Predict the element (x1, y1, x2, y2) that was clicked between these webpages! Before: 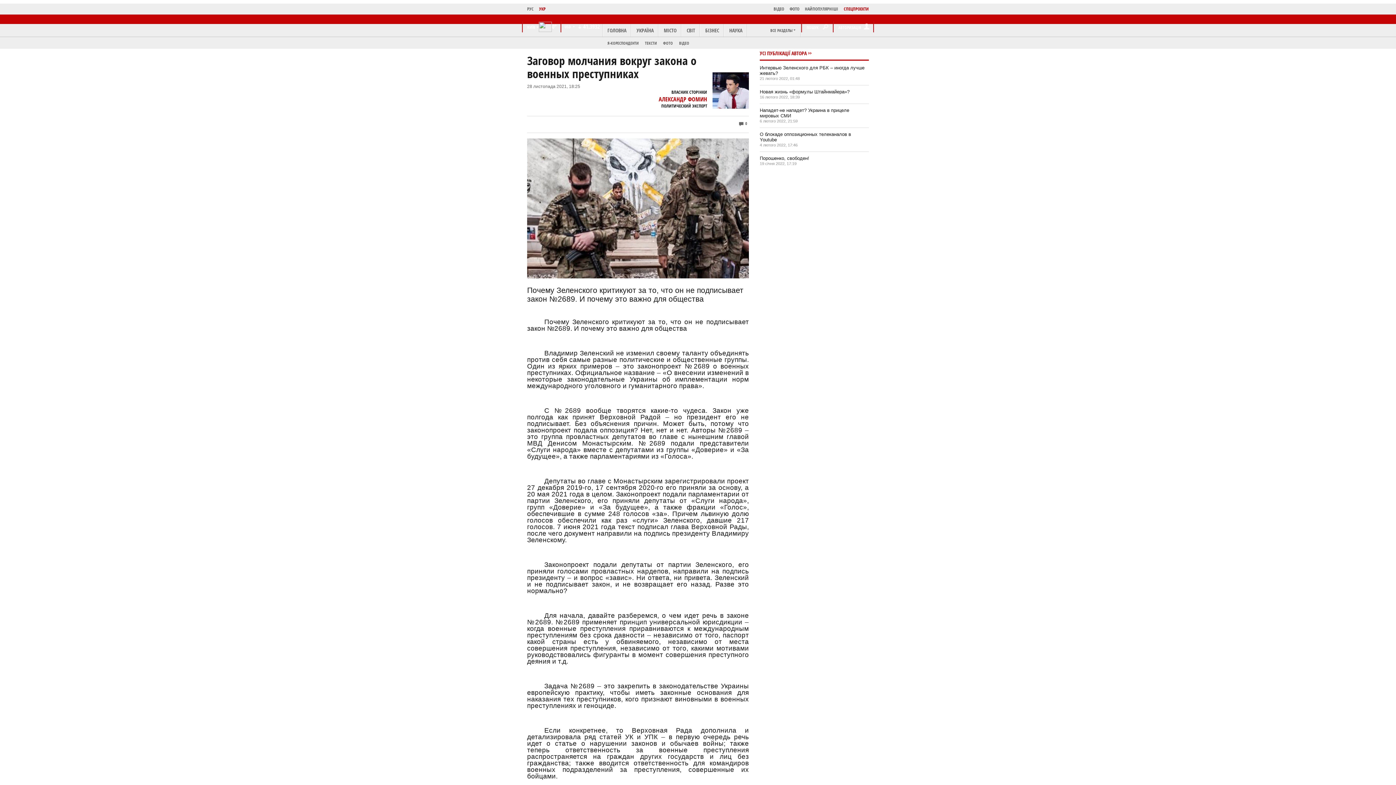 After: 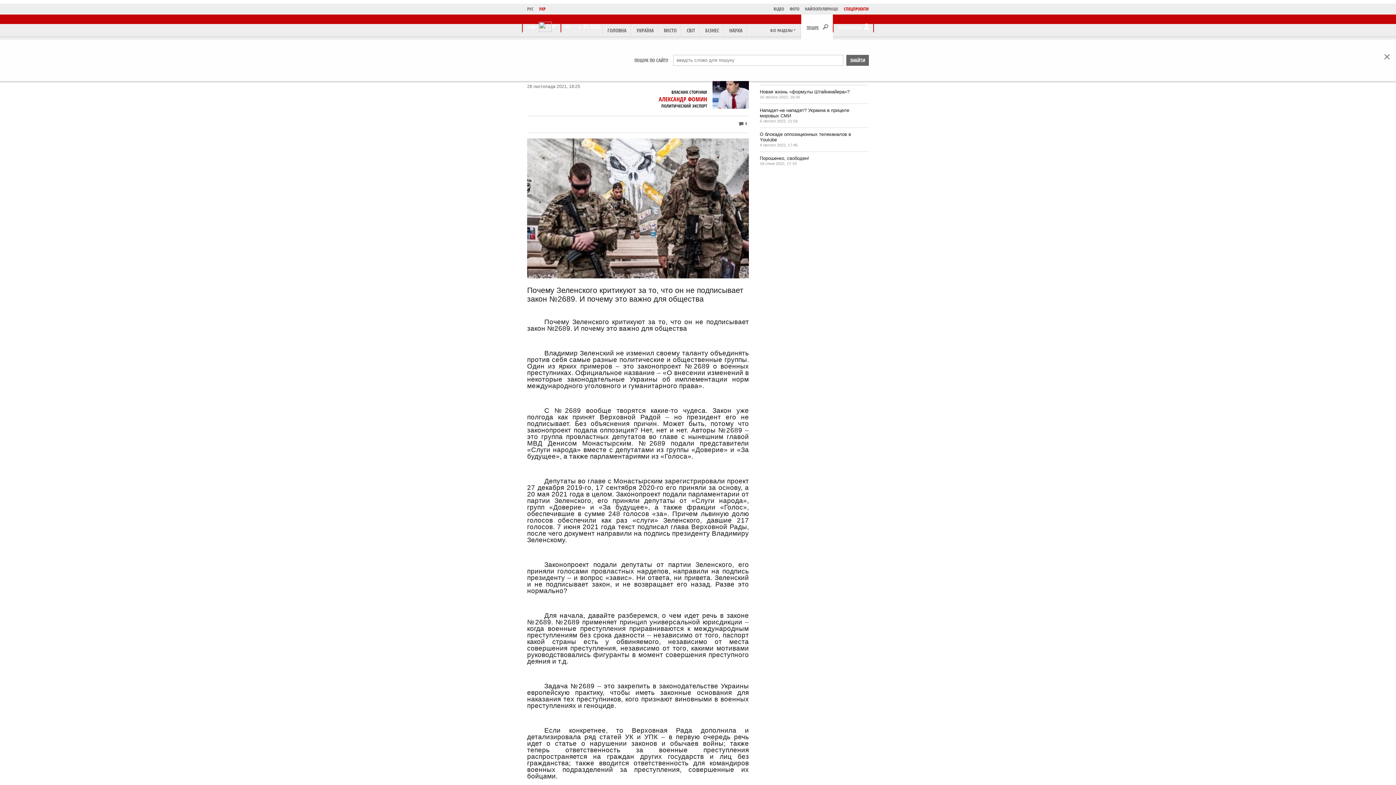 Action: label: ПОШУК  bbox: (801, 14, 833, 39)